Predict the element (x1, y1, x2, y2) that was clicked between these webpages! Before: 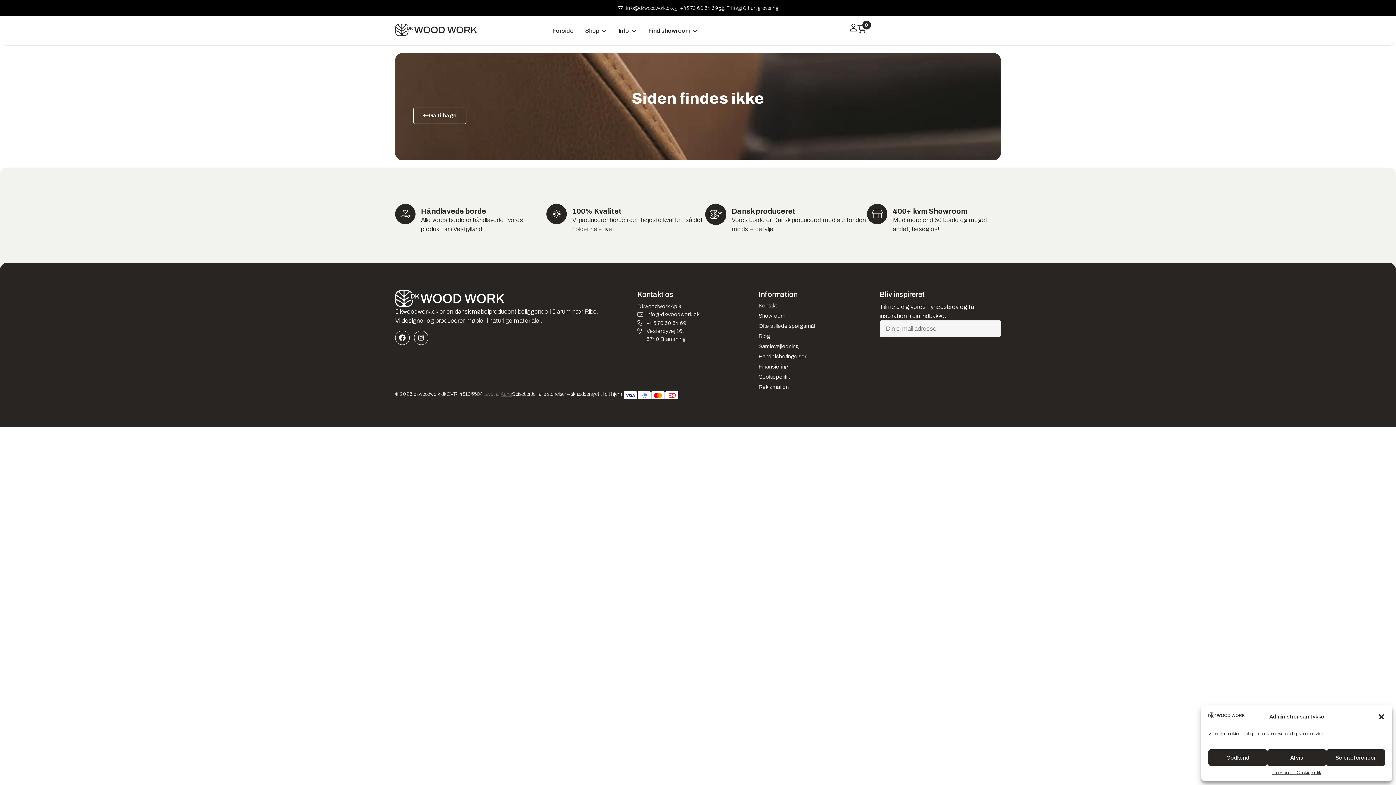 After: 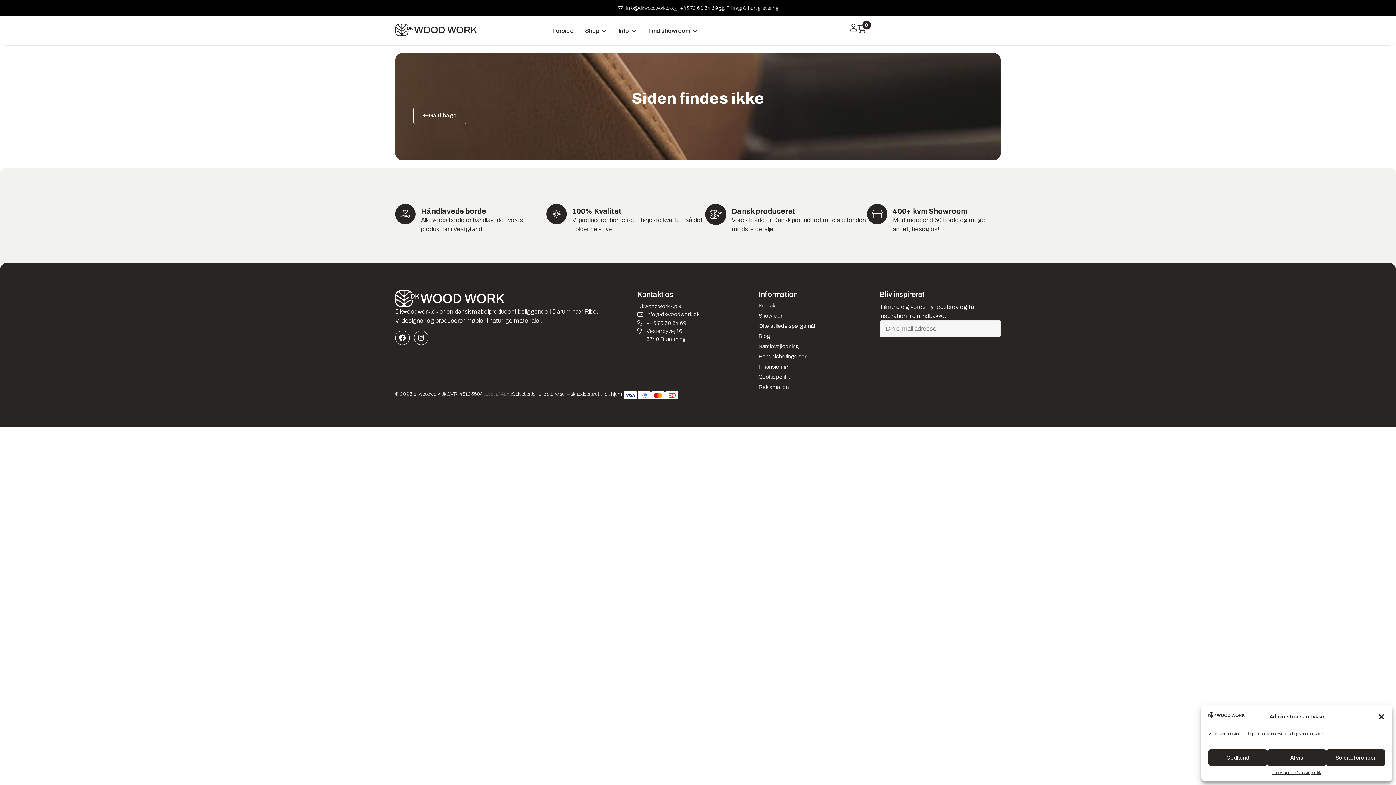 Action: label: Vesterbyvej 16,
6740 Bramming bbox: (637, 327, 758, 343)